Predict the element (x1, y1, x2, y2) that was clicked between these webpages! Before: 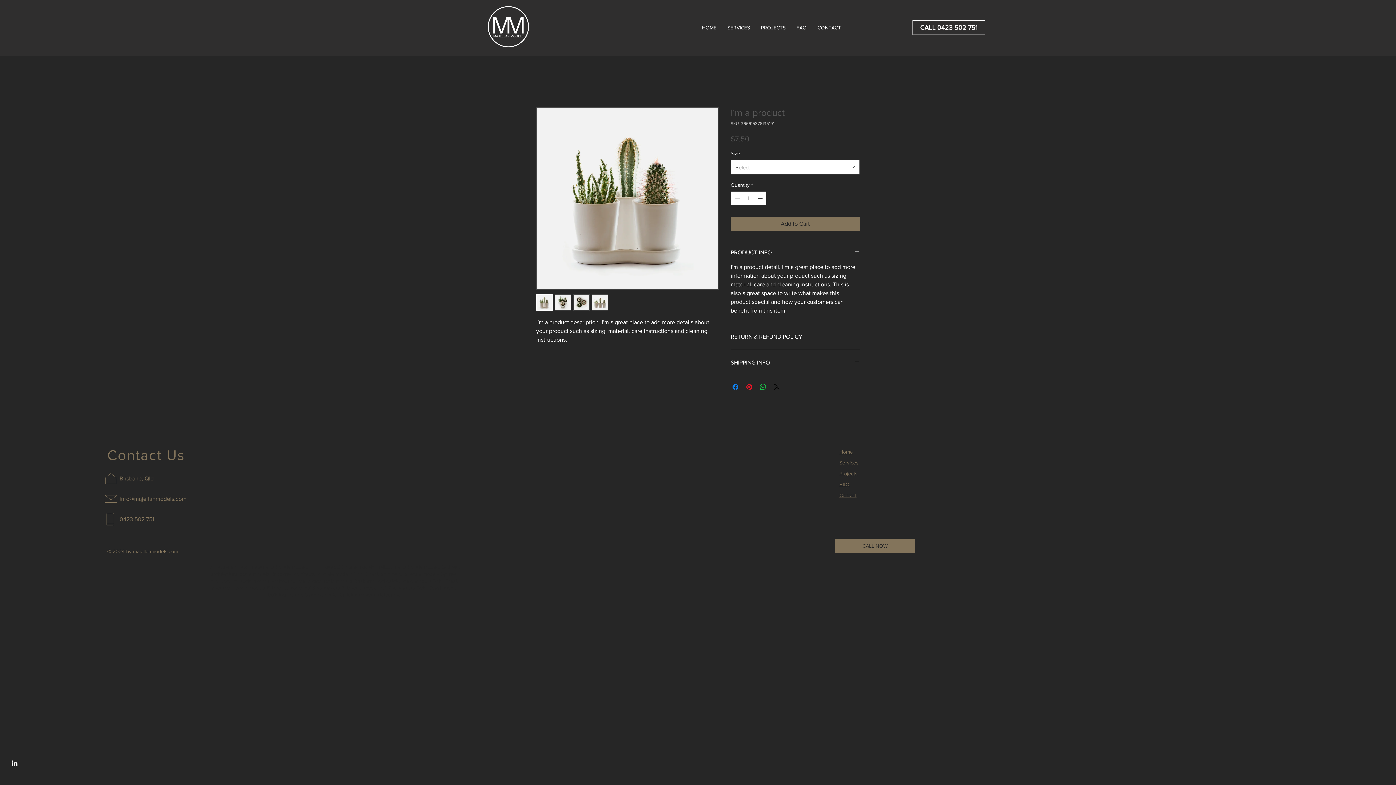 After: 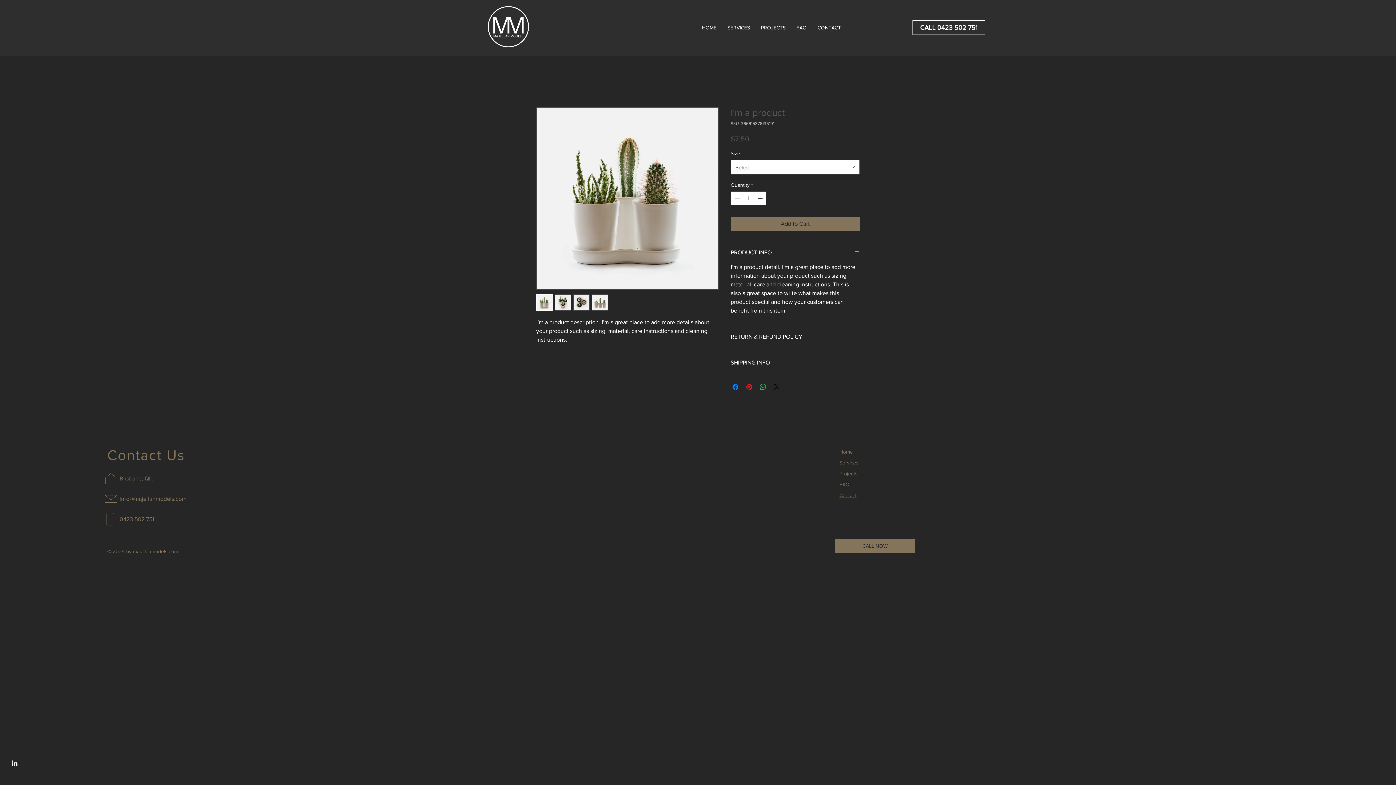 Action: label: 0423 502 751 bbox: (119, 516, 154, 522)